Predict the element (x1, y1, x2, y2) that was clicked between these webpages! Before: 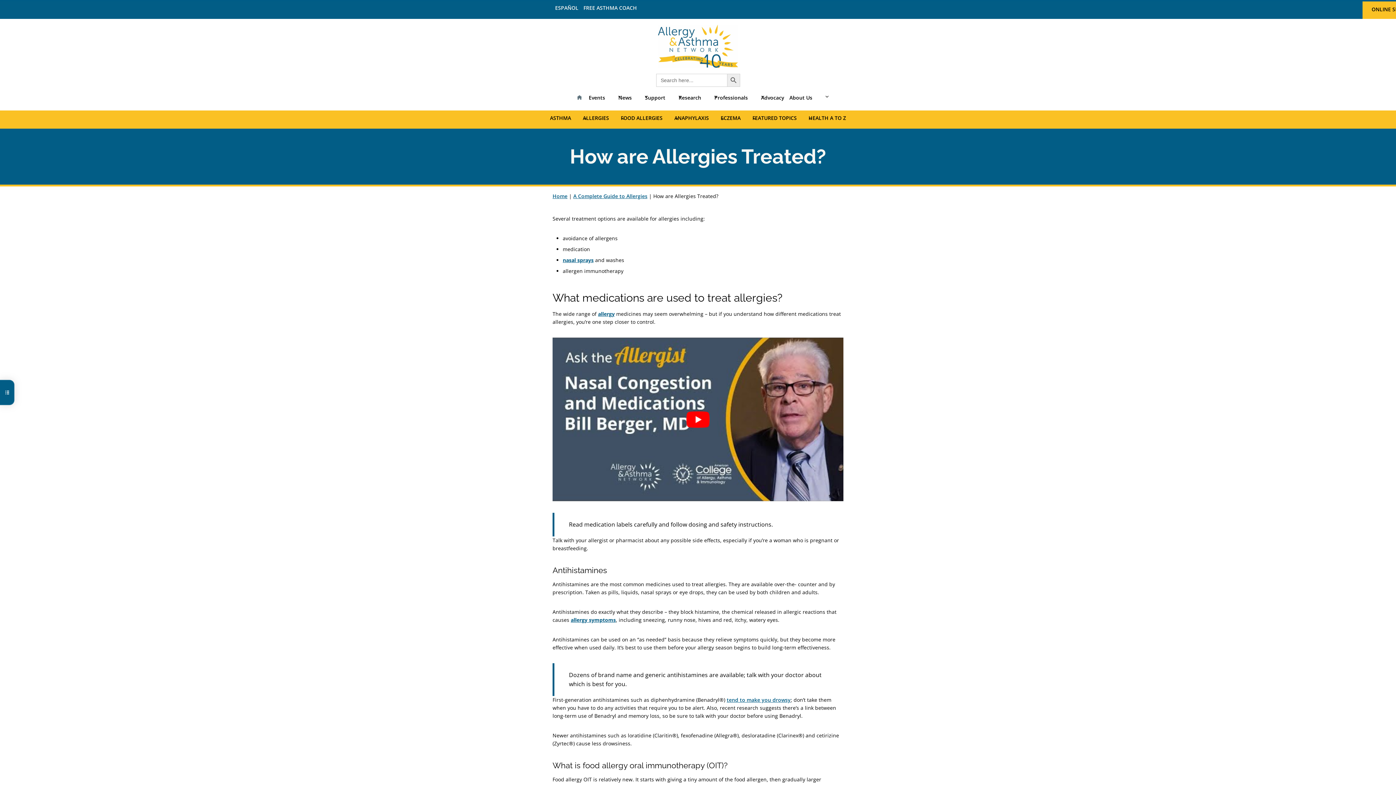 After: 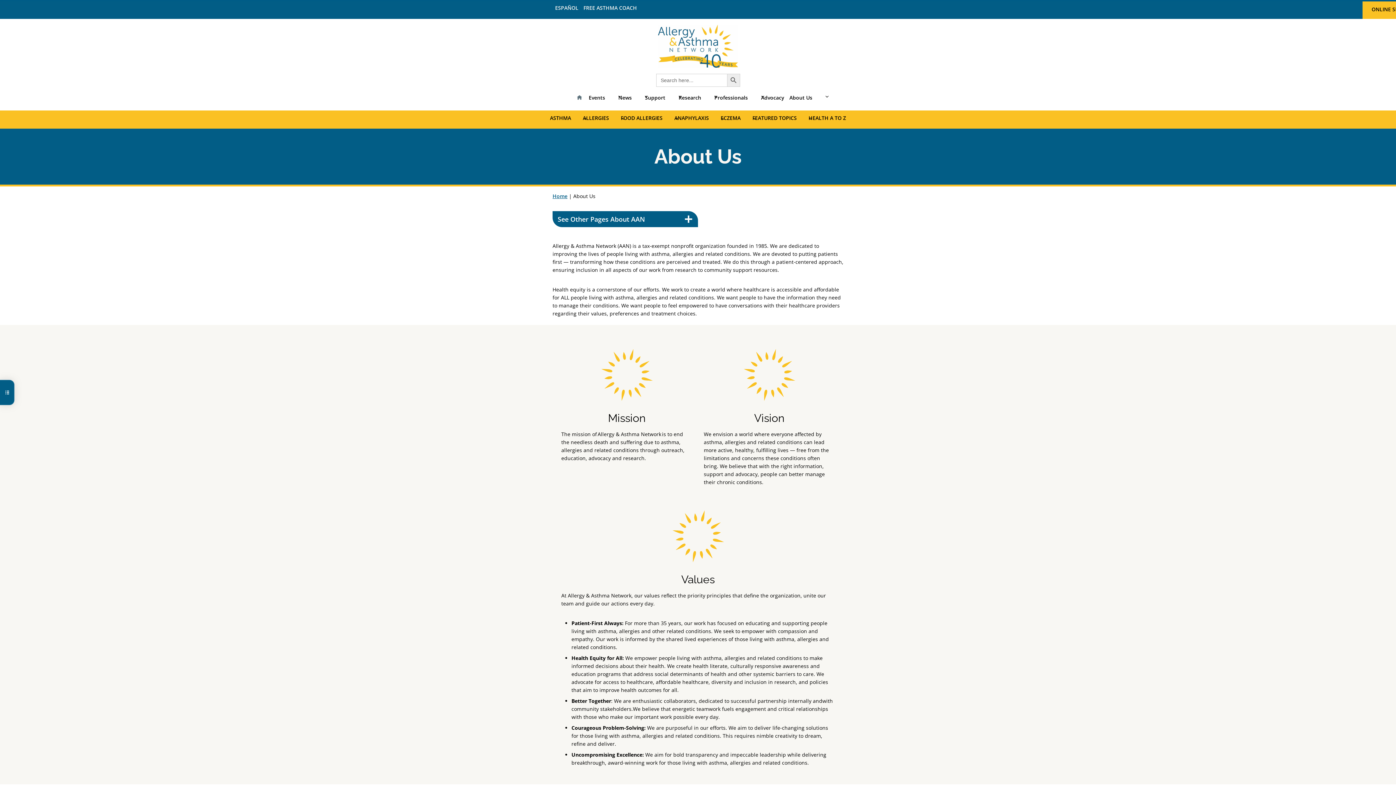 Action: bbox: (787, 90, 823, 101) label: About Us